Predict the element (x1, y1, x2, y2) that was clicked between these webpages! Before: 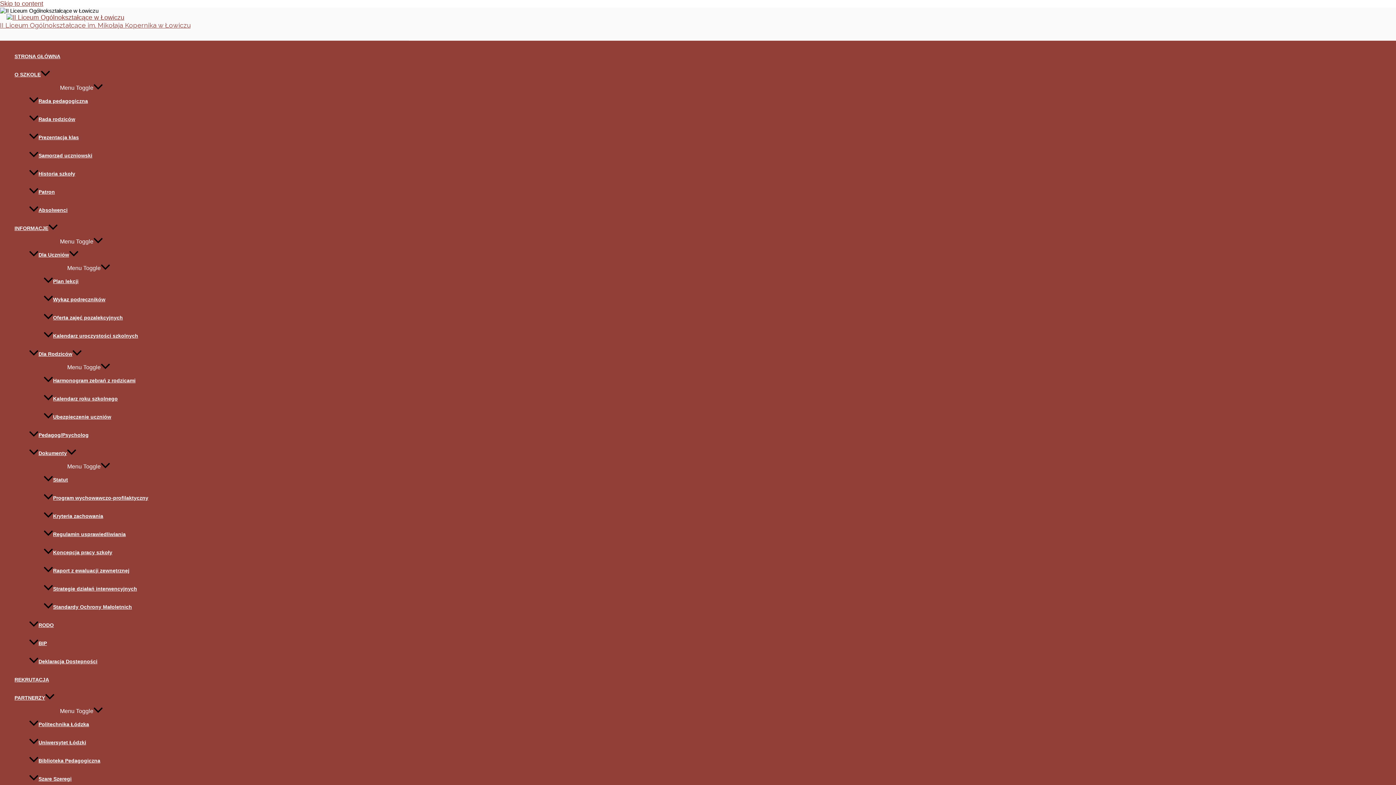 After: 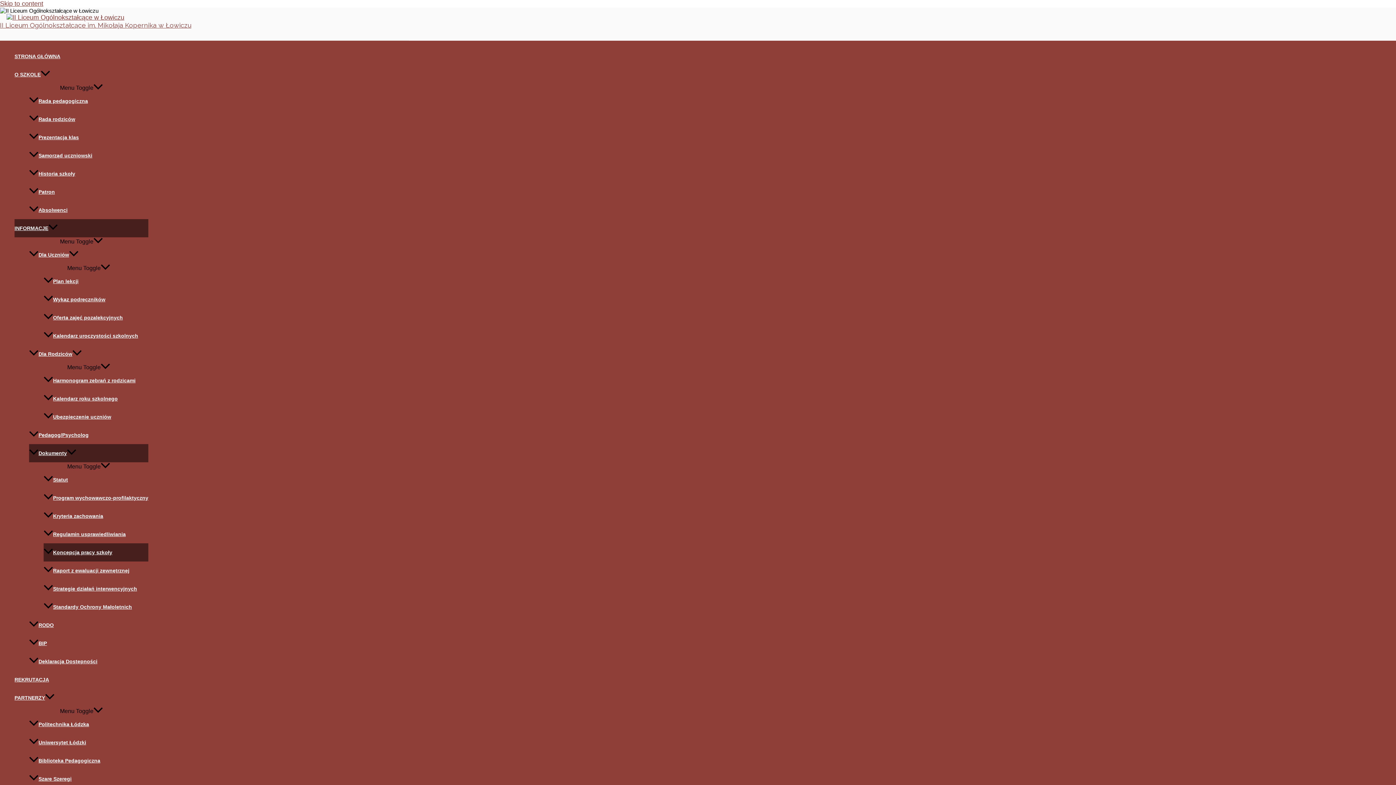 Action: bbox: (43, 543, 148, 561) label: Koncepcja pracy szkoły